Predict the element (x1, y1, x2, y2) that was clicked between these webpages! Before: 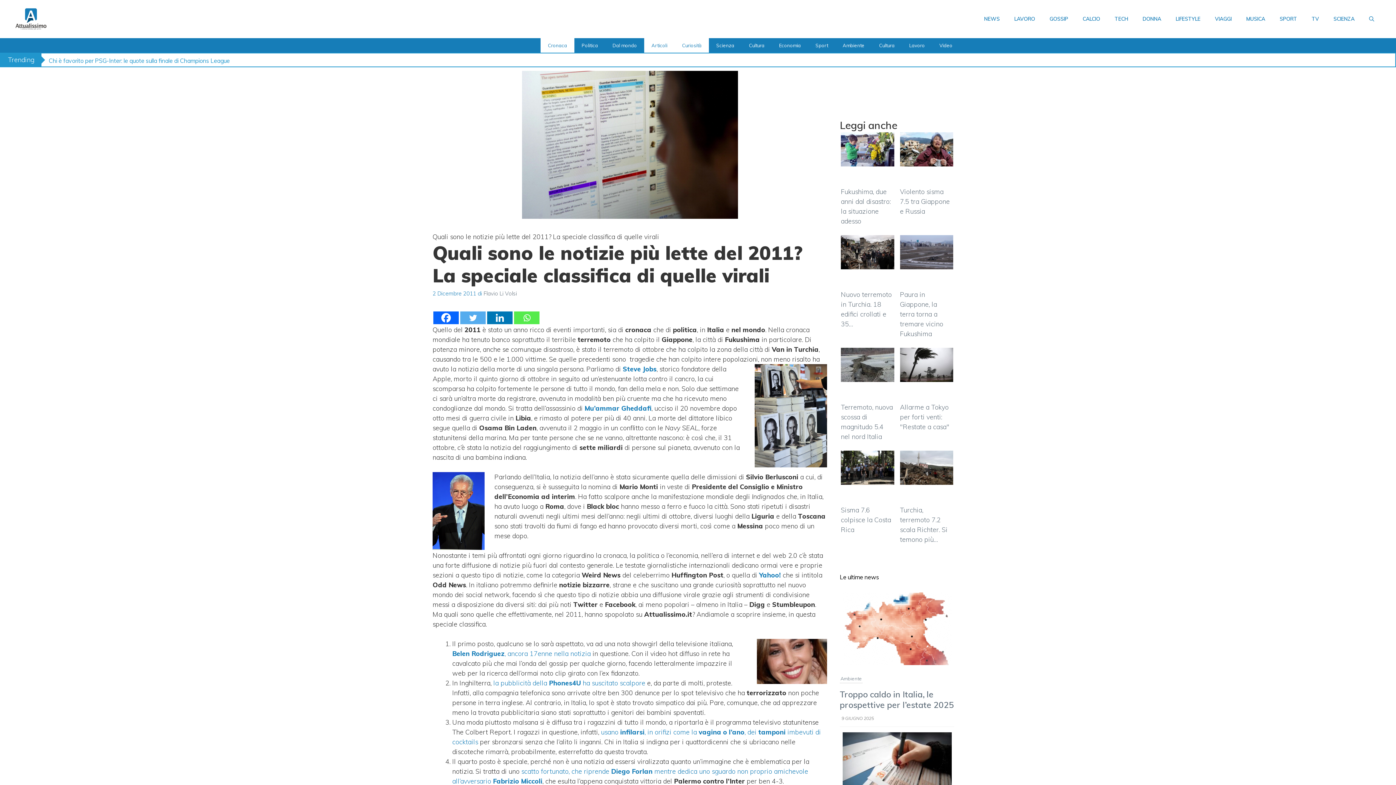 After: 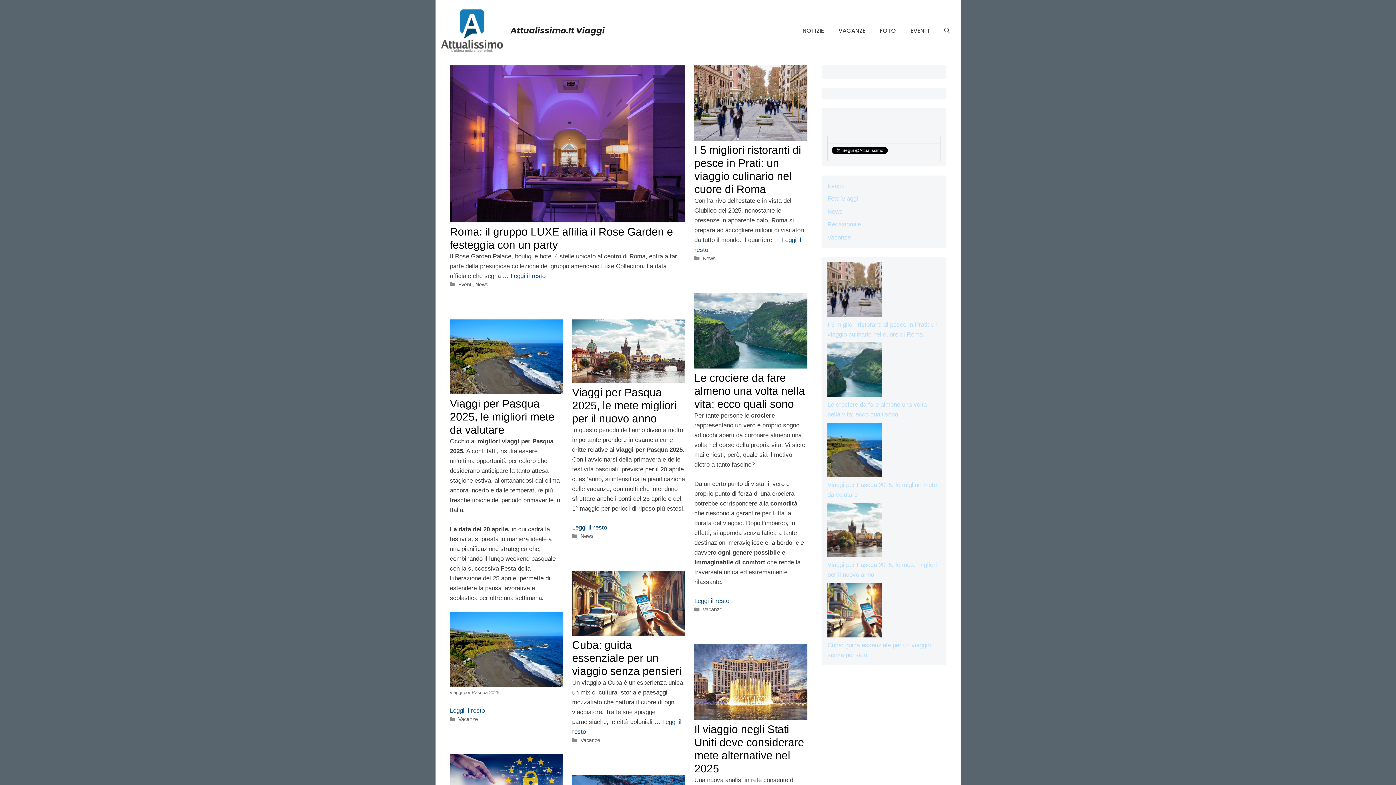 Action: bbox: (1208, 8, 1239, 29) label: VIAGGI